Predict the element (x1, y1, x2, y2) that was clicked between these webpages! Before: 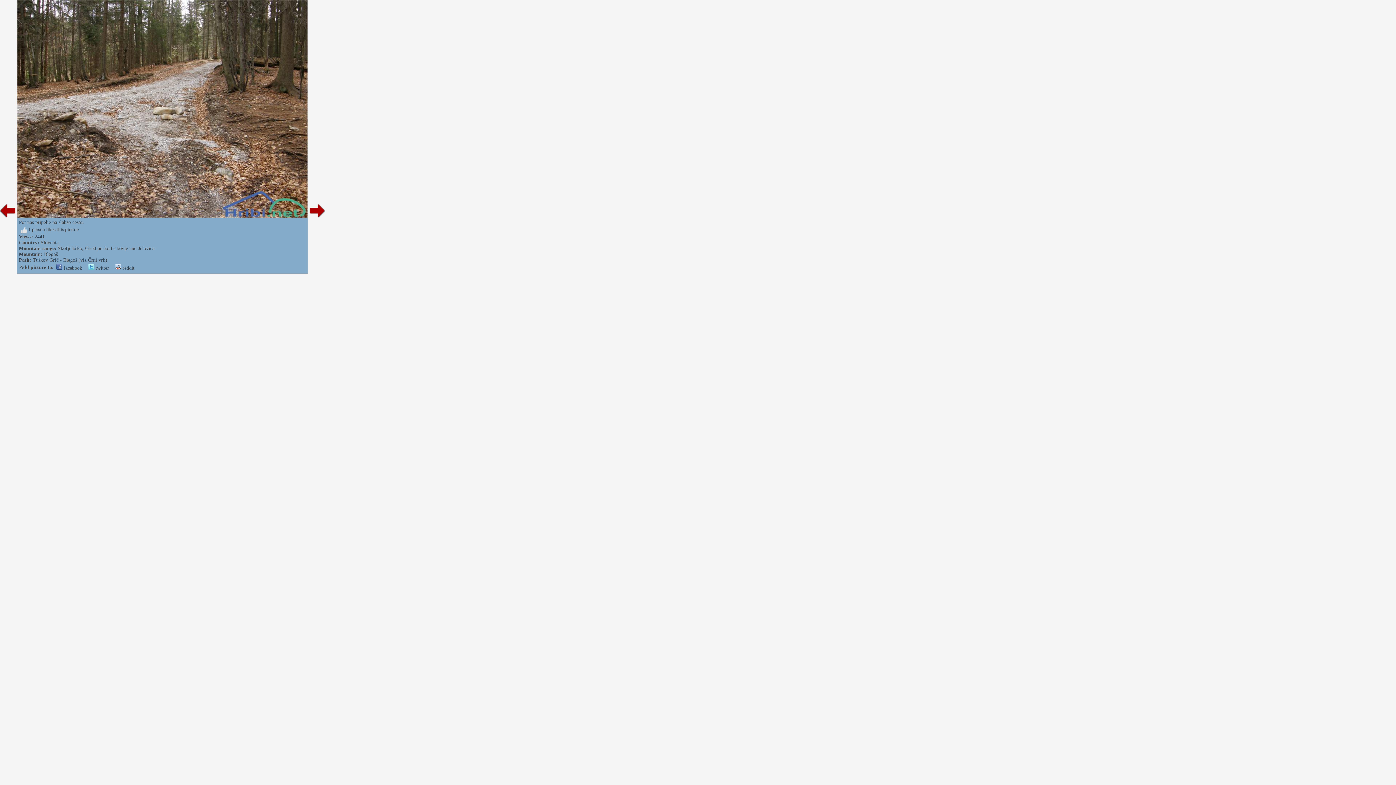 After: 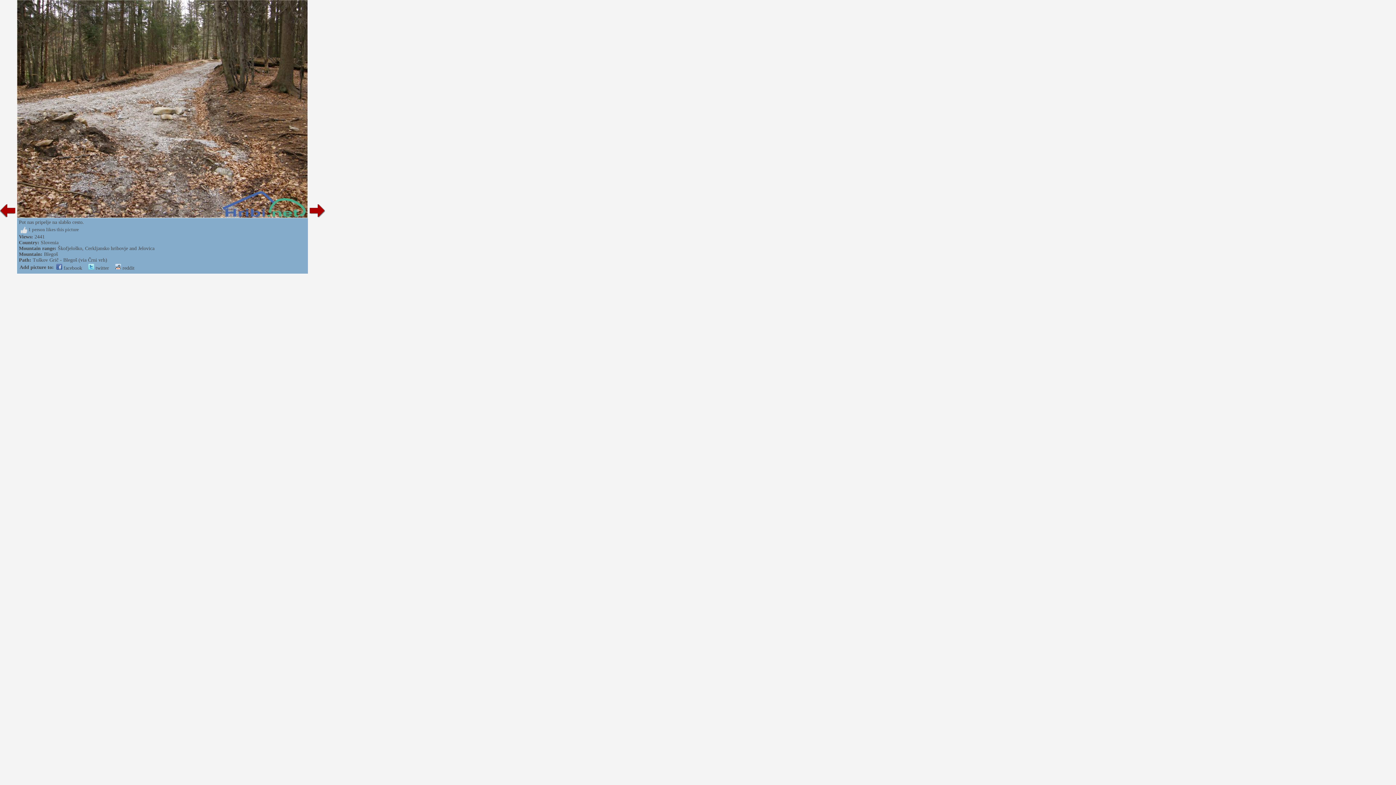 Action: bbox: (115, 265, 134, 270) label:  reddit